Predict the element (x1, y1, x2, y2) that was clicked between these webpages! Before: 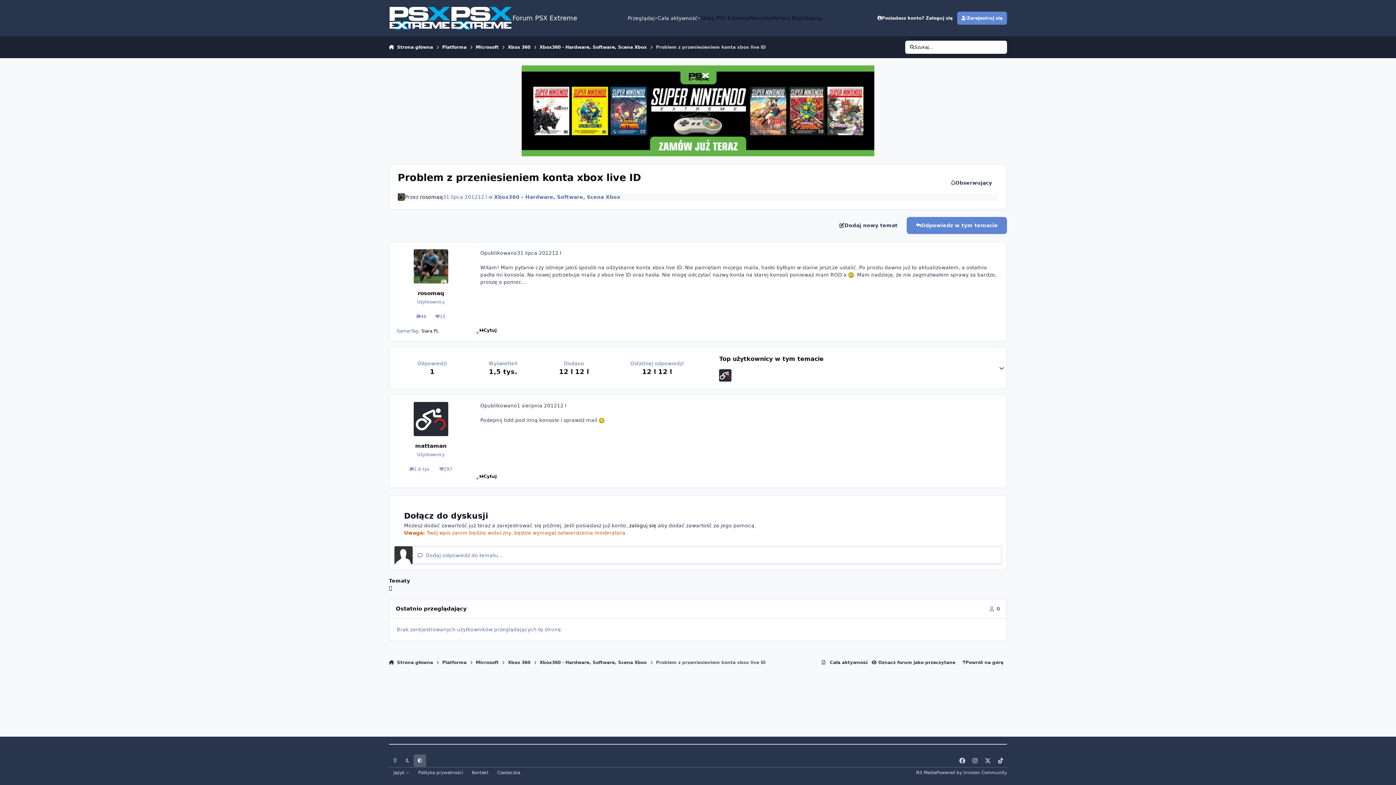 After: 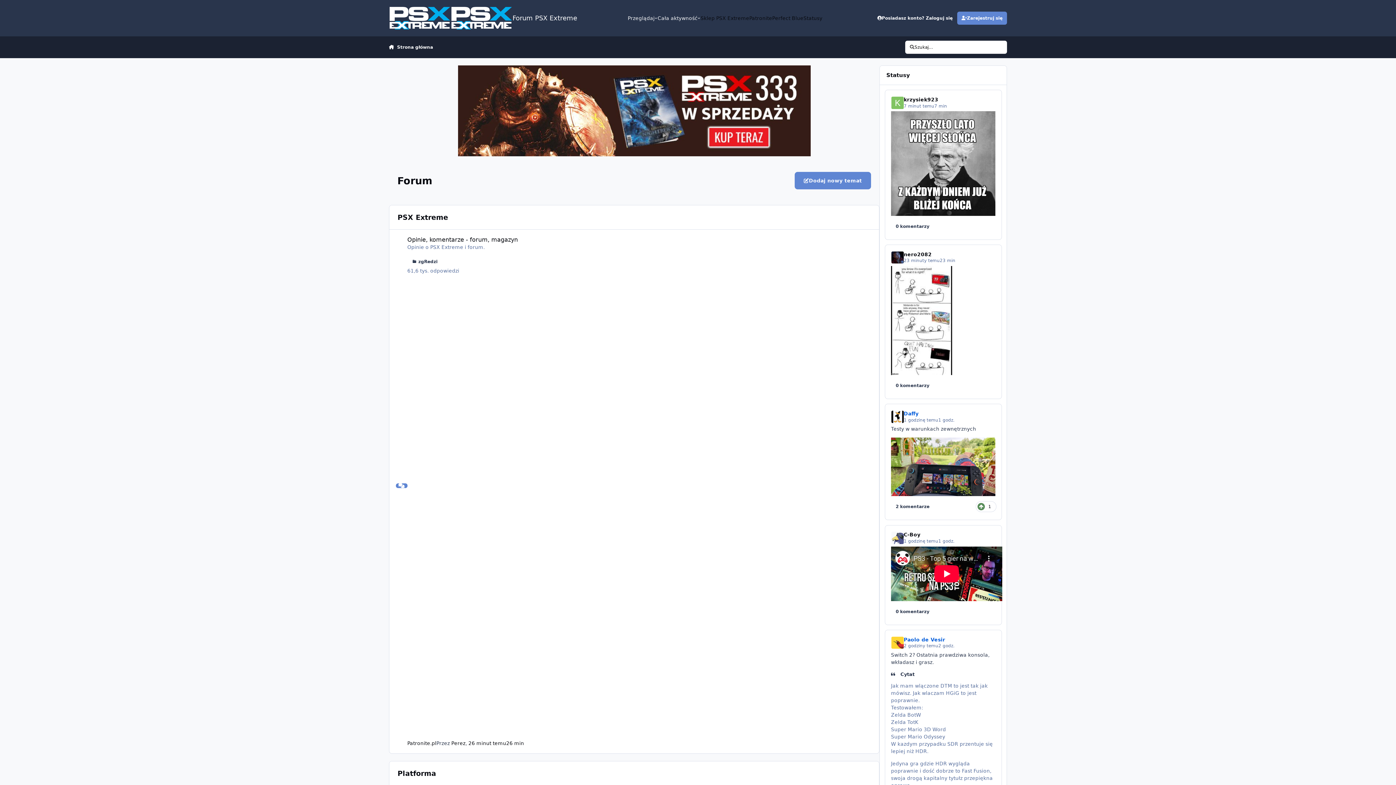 Action: bbox: (389, 0, 577, 36) label: Forum PSX Extreme